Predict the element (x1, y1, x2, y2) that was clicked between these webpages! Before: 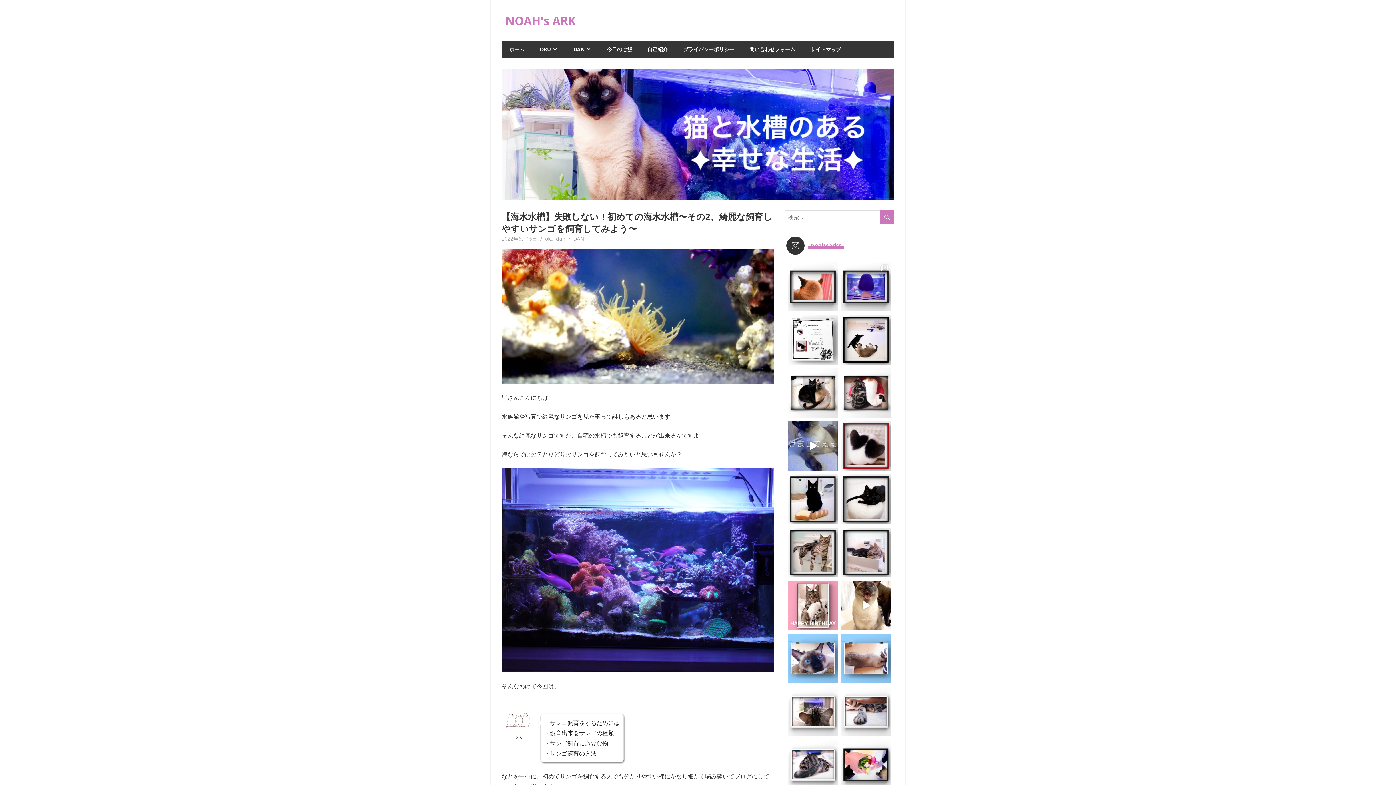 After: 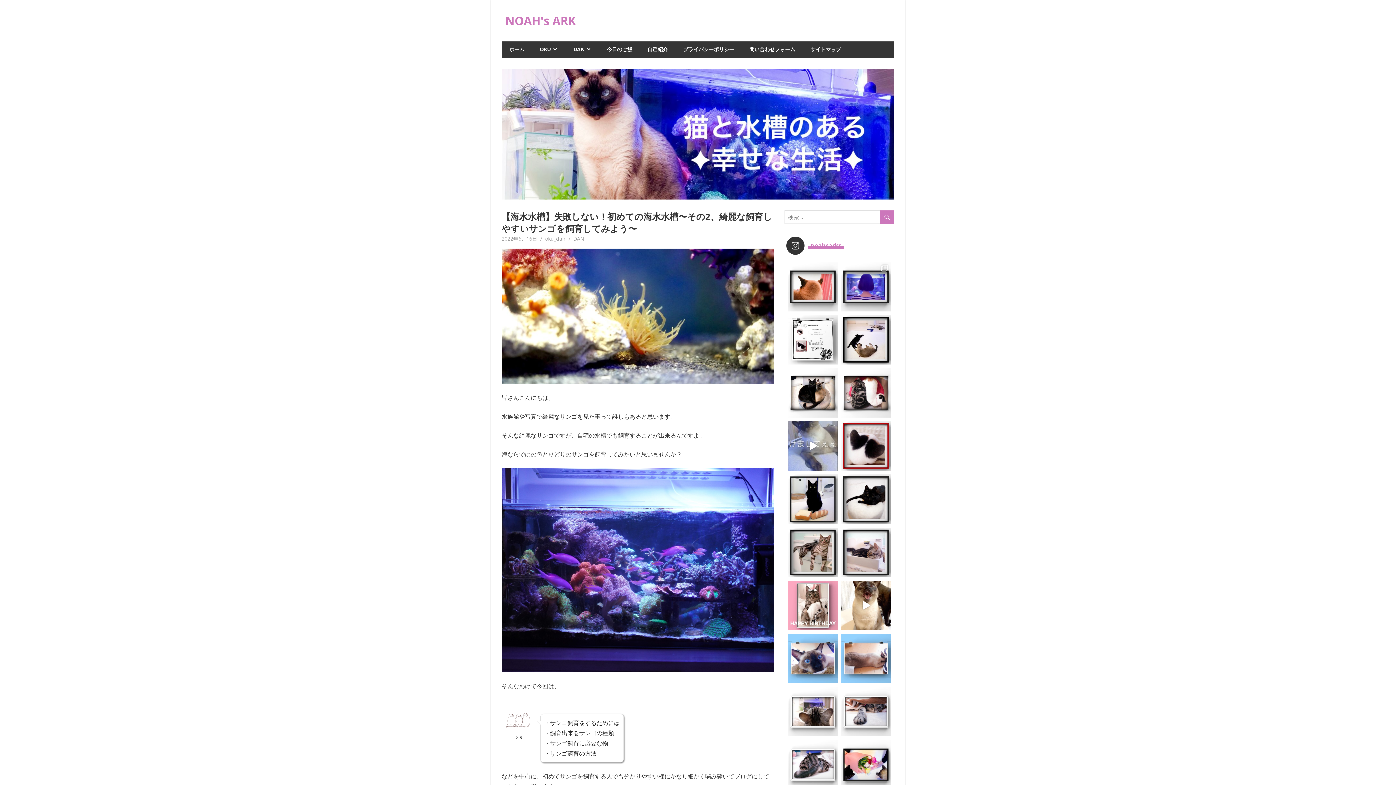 Action: bbox: (788, 421, 837, 471)